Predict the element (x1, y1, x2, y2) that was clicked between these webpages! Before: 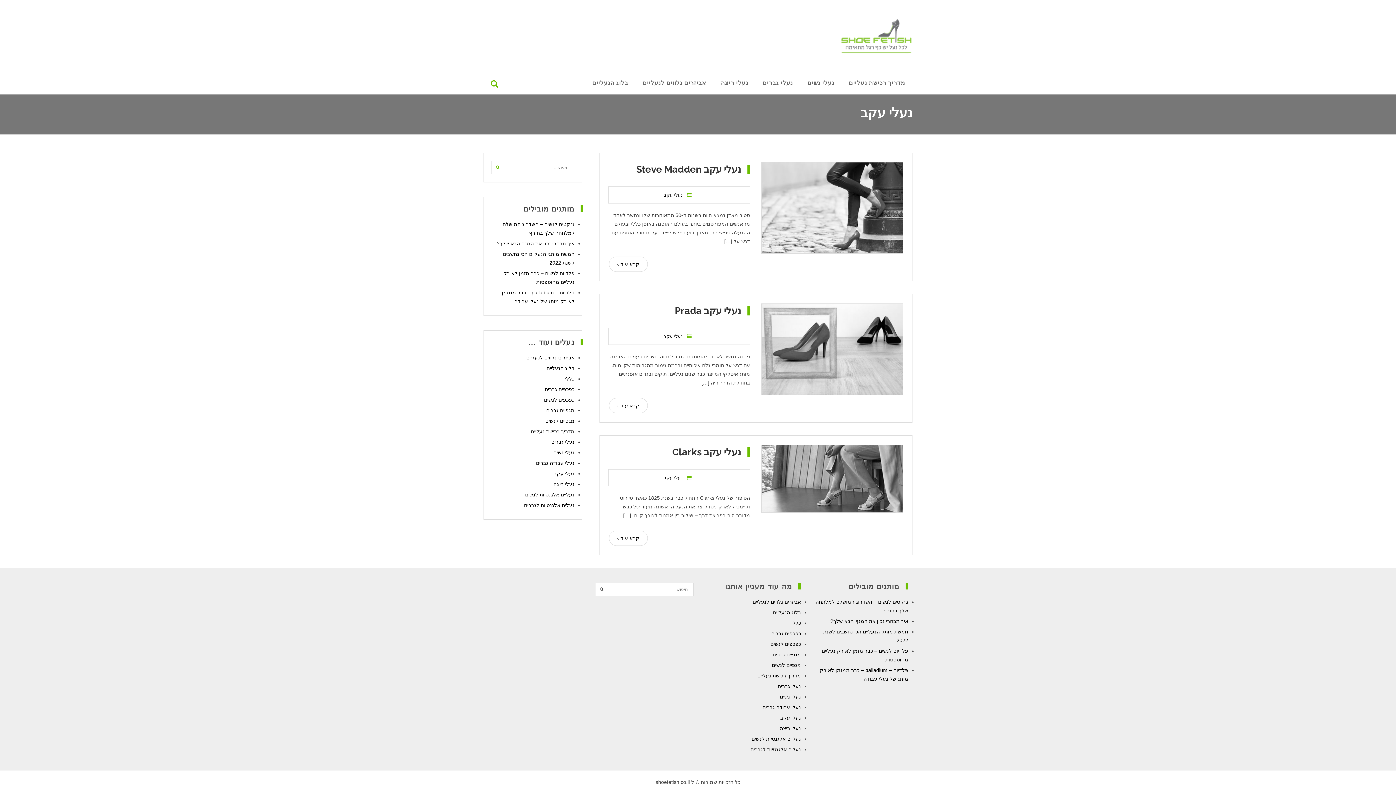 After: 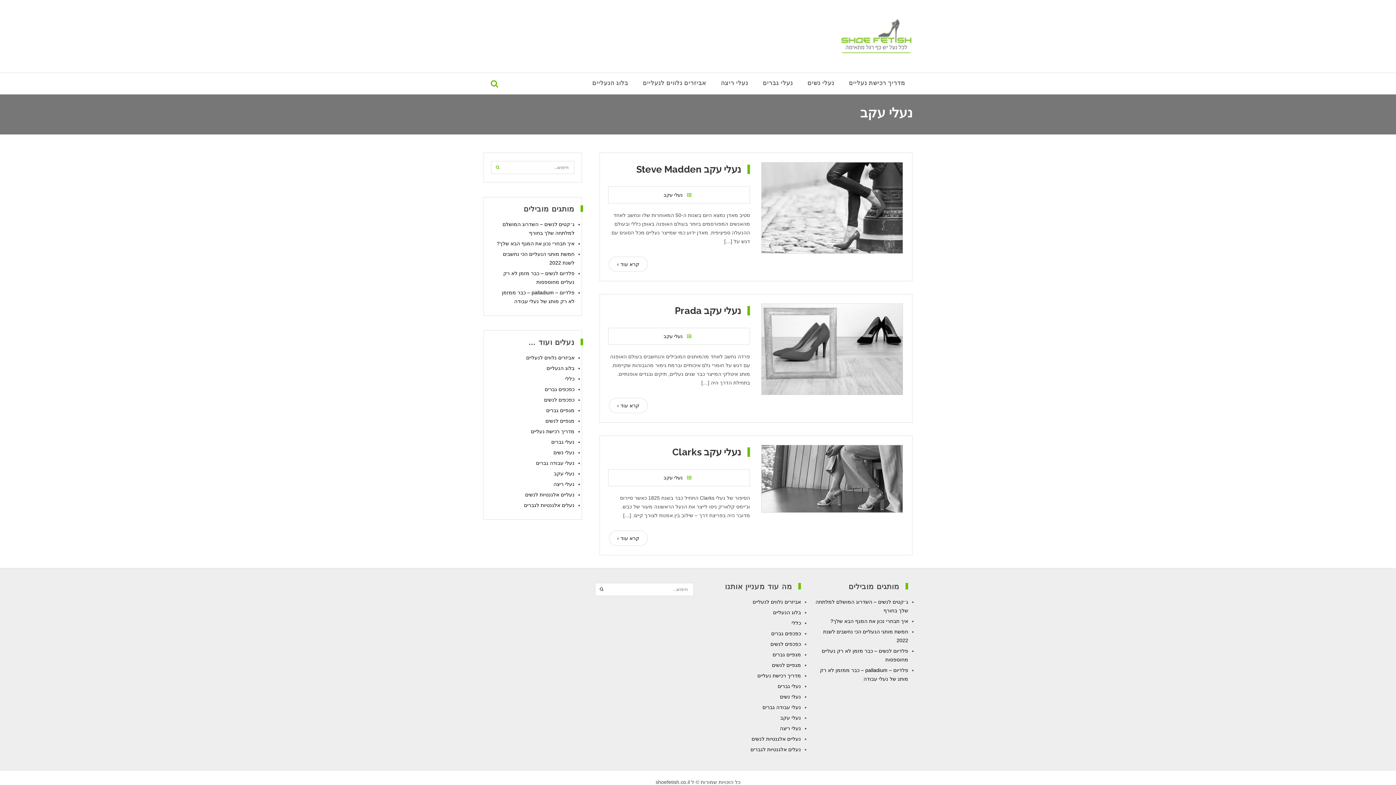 Action: label: נעלי עקב bbox: (553, 470, 574, 476)